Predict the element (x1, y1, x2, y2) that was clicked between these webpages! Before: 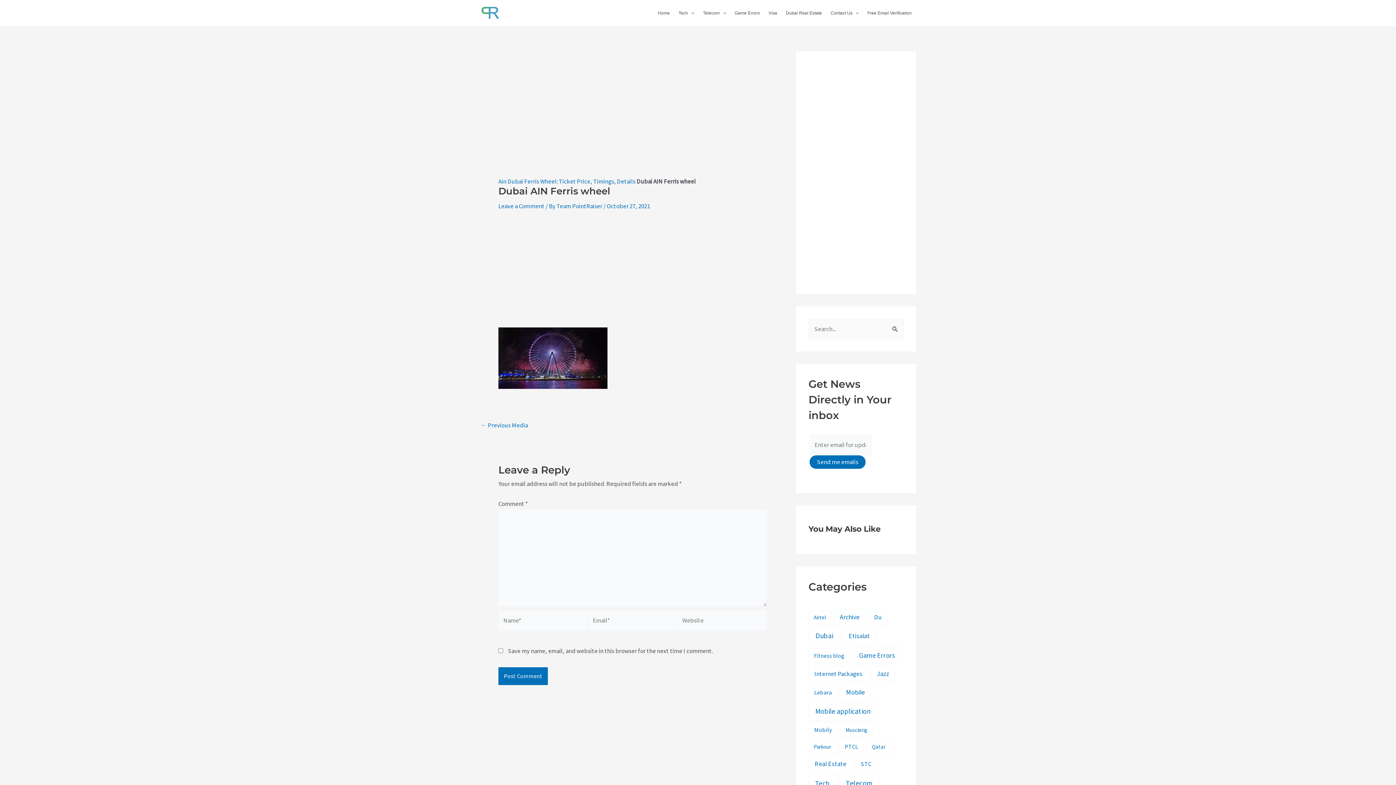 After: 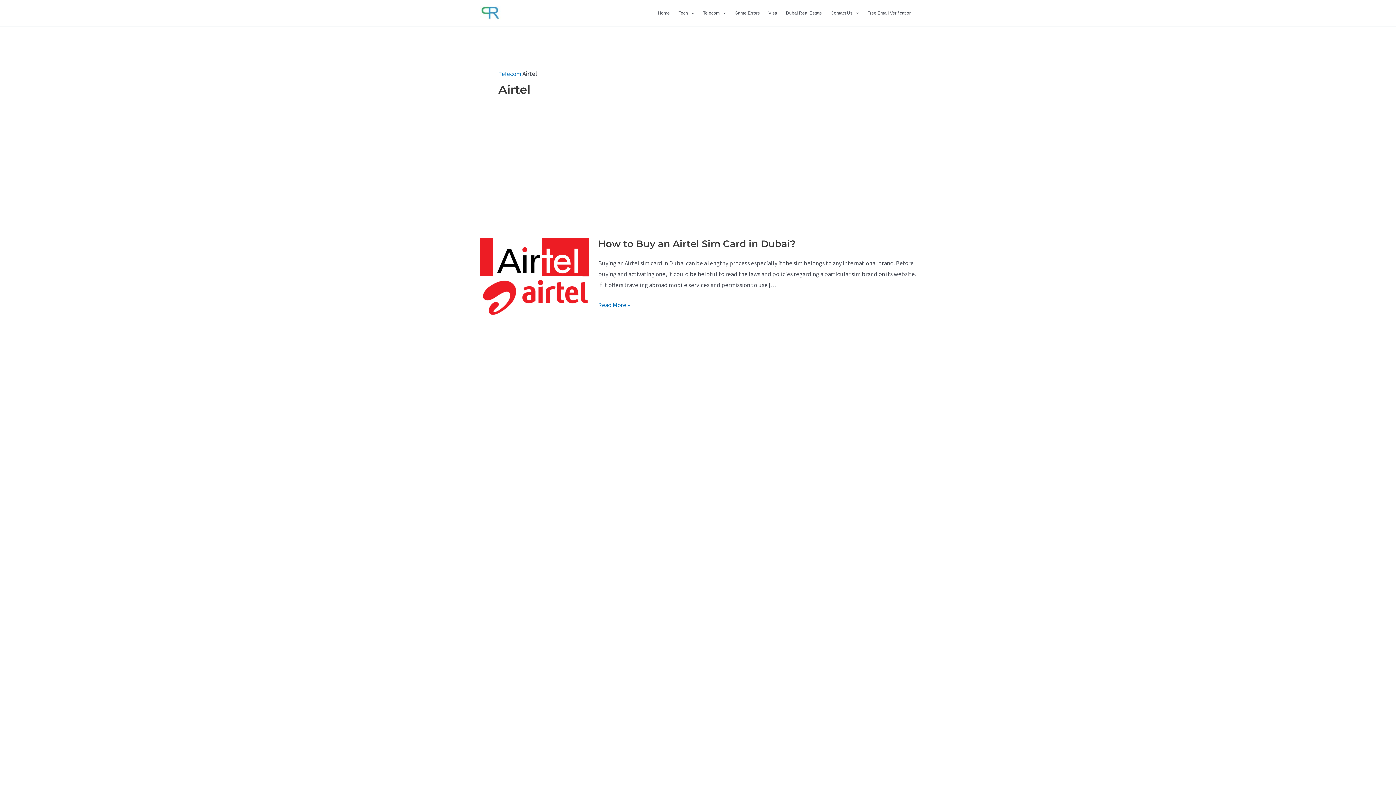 Action: bbox: (808, 610, 831, 624) label: Airtel (1 item)